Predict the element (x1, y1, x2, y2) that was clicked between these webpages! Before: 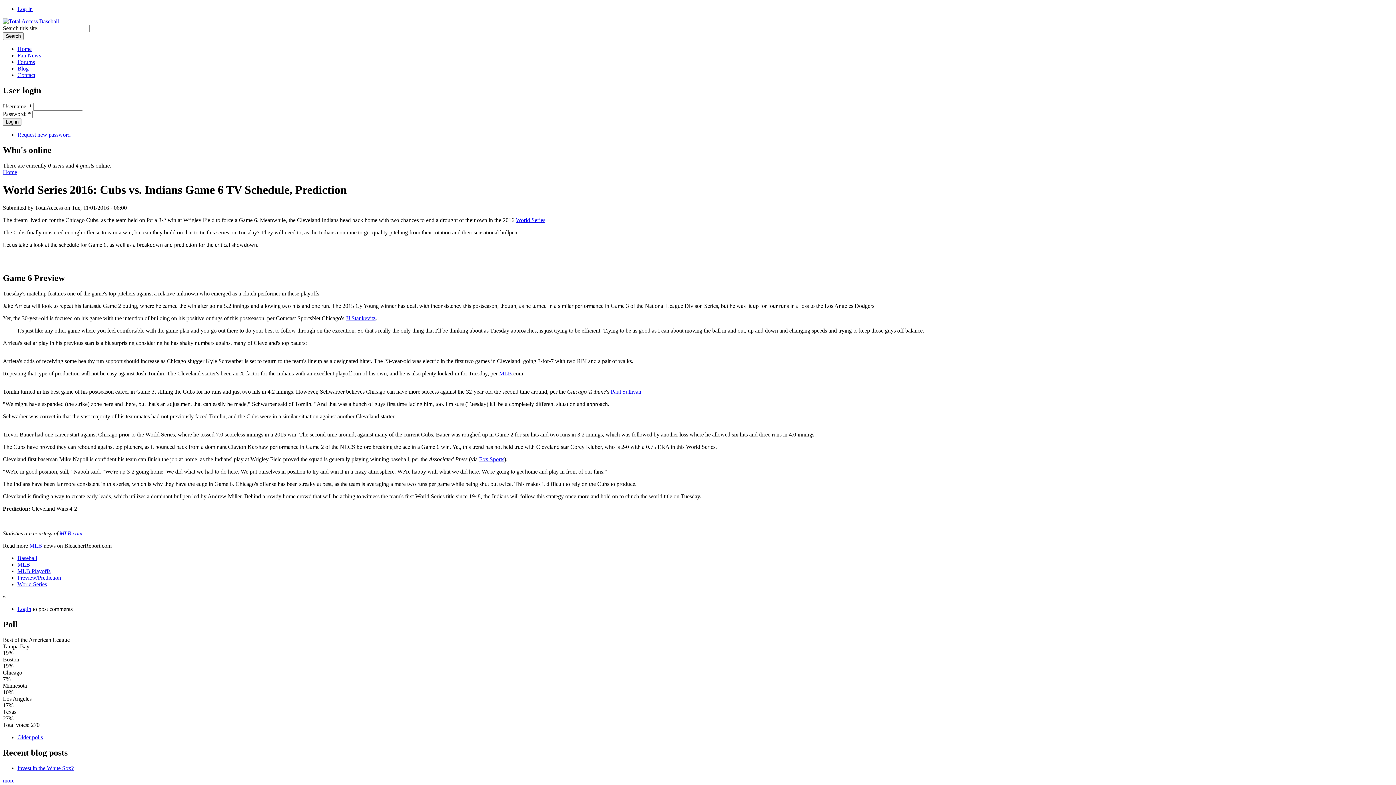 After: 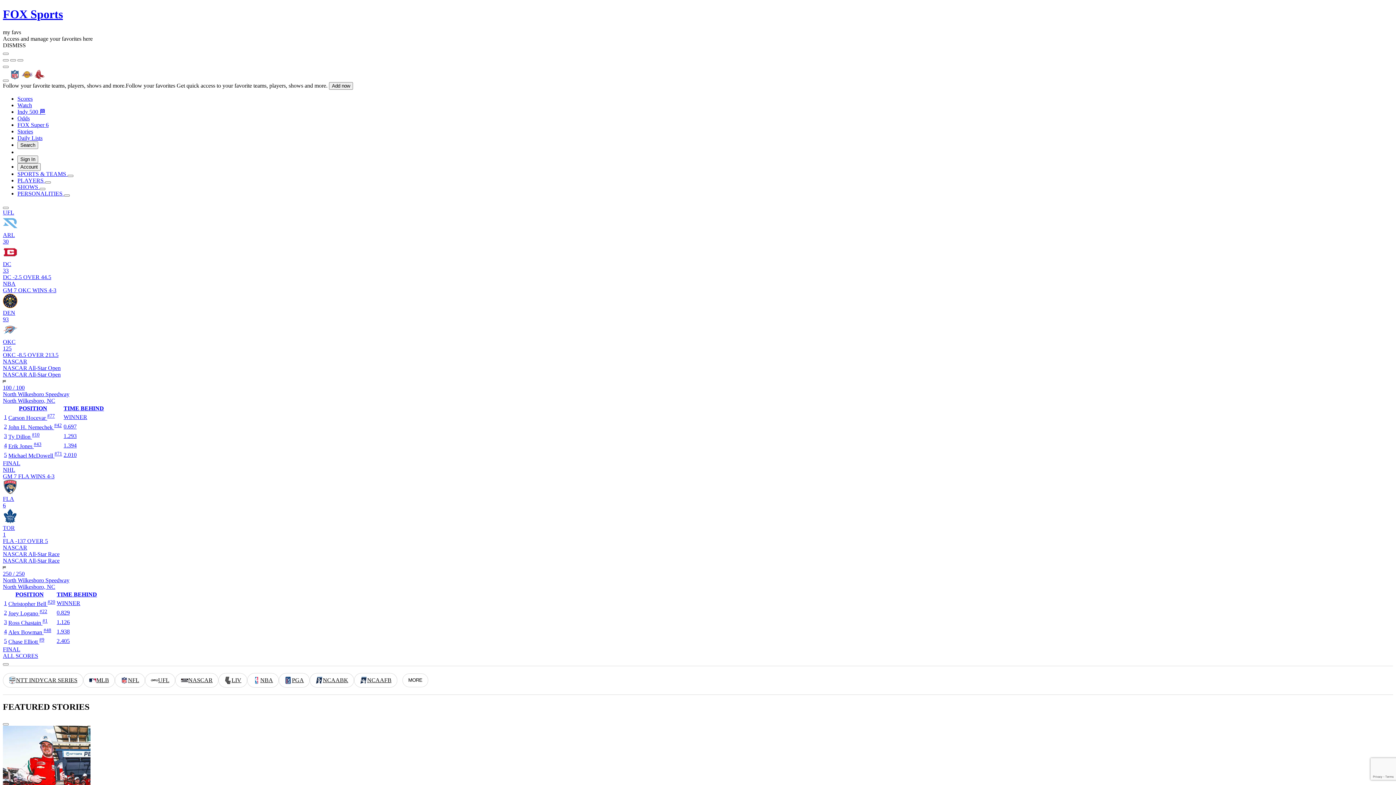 Action: bbox: (479, 456, 504, 462) label: Fox Sports